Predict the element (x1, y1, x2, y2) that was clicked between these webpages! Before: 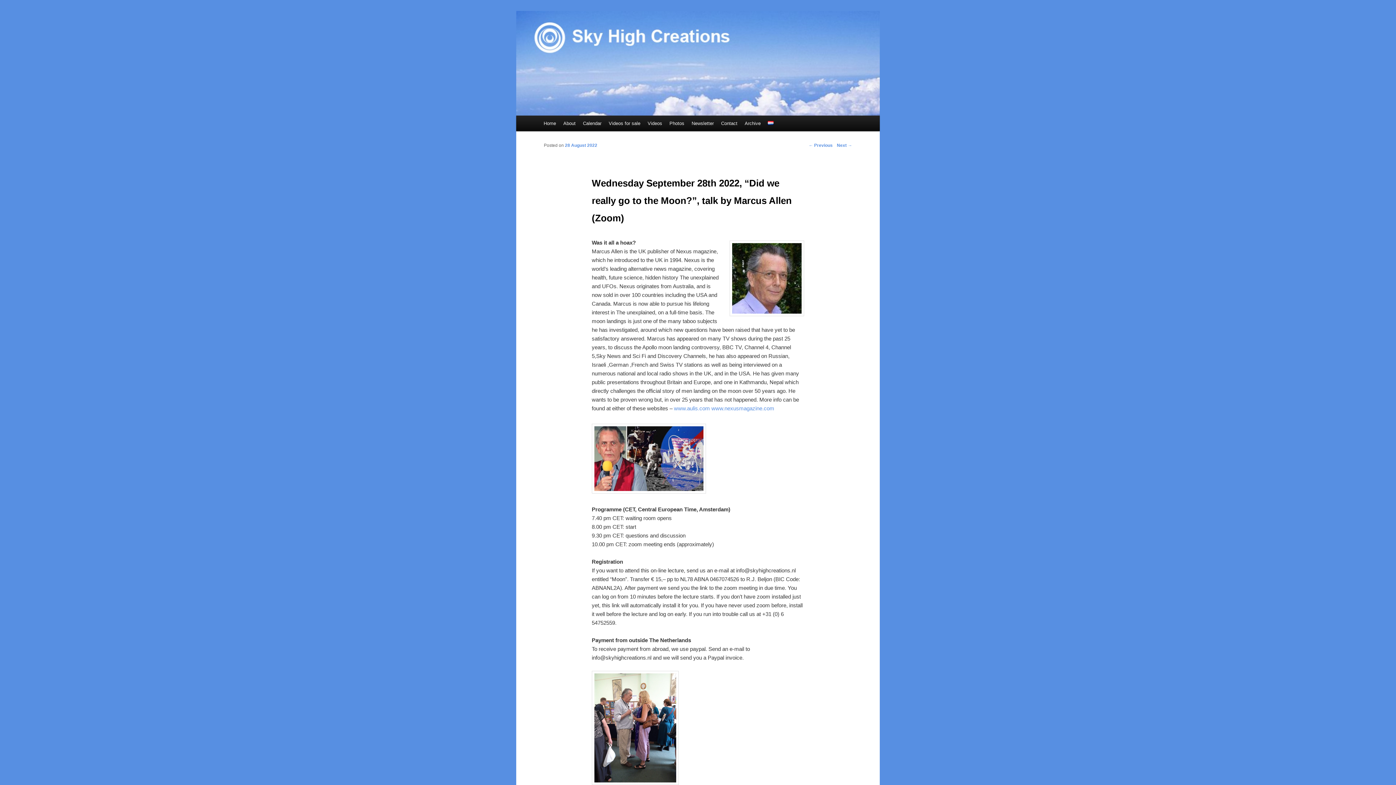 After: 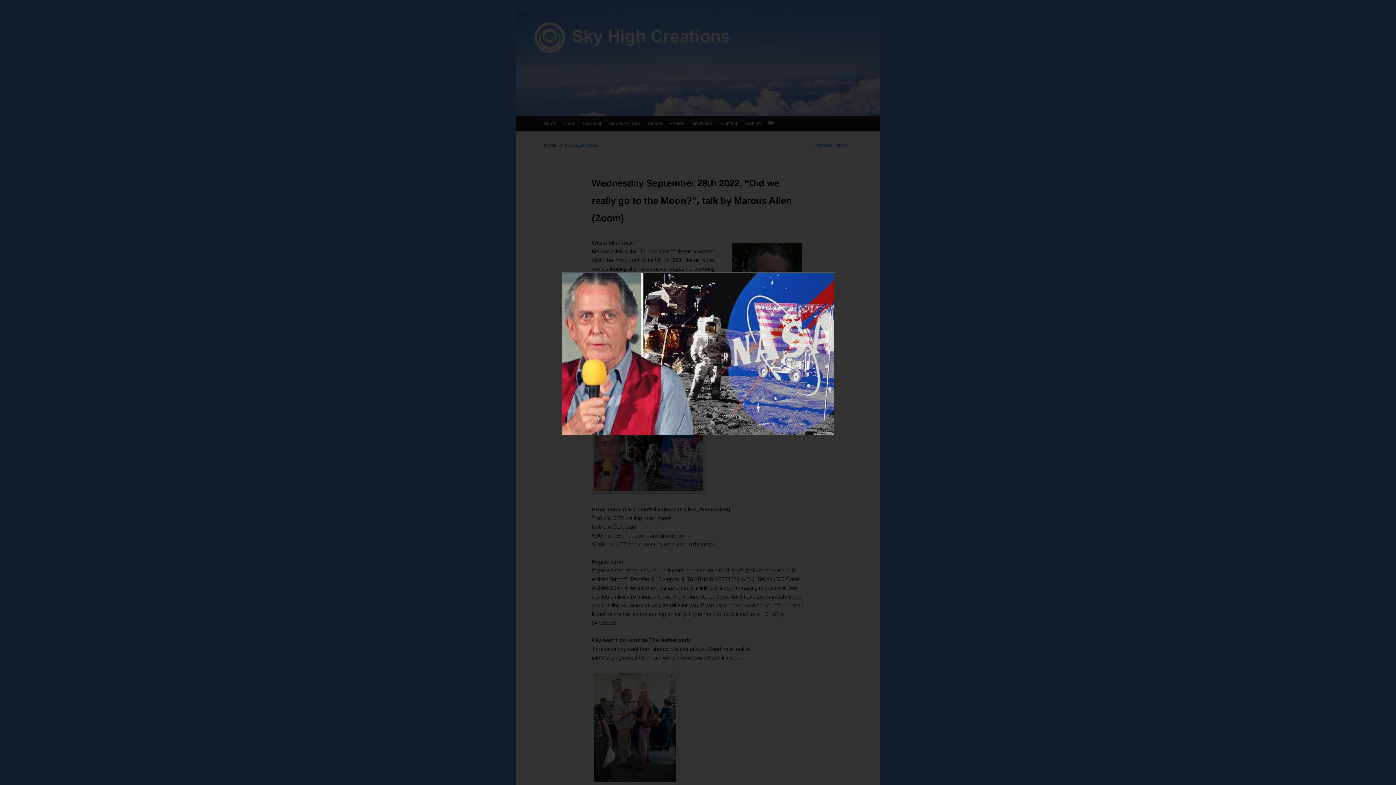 Action: bbox: (591, 488, 706, 494)